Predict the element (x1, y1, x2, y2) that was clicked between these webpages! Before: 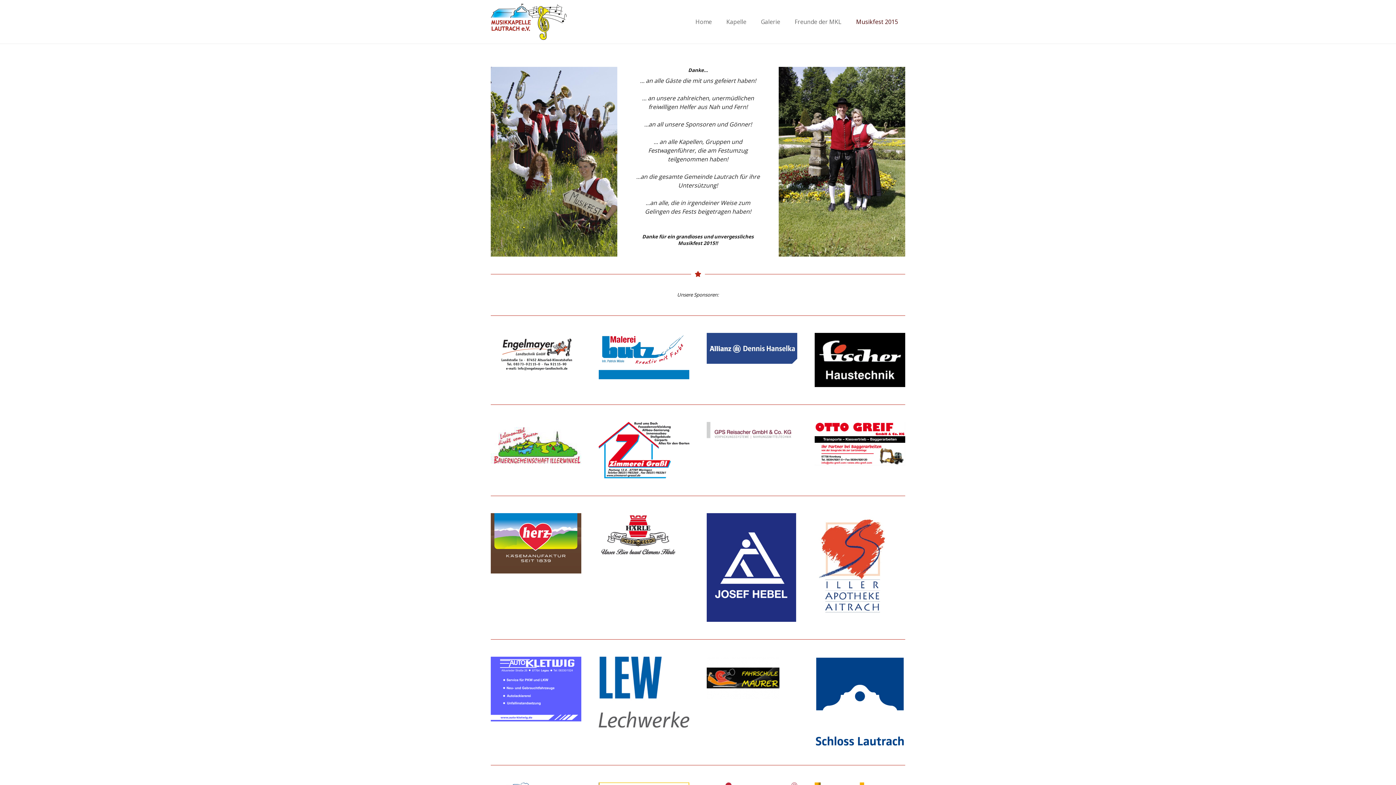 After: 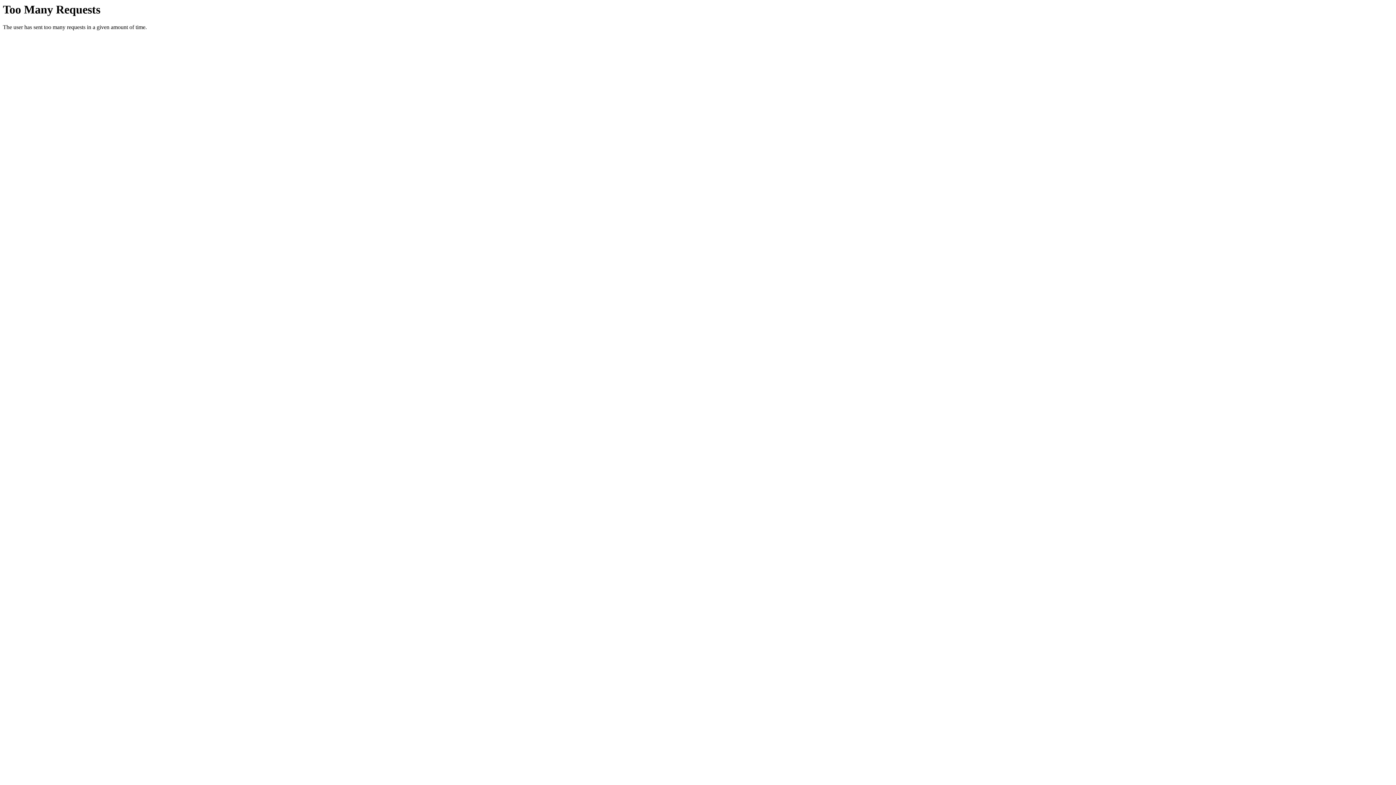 Action: bbox: (490, 422, 581, 467) label: Link